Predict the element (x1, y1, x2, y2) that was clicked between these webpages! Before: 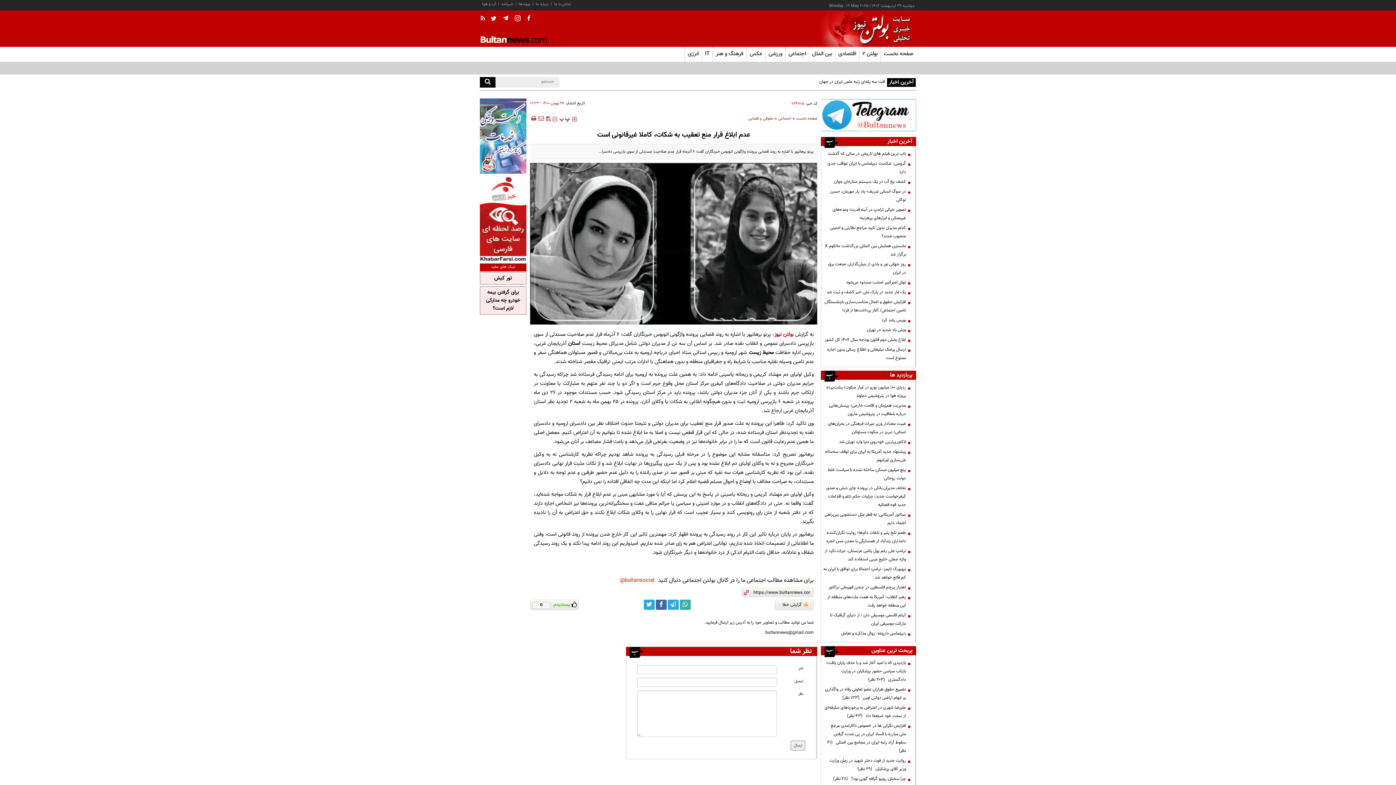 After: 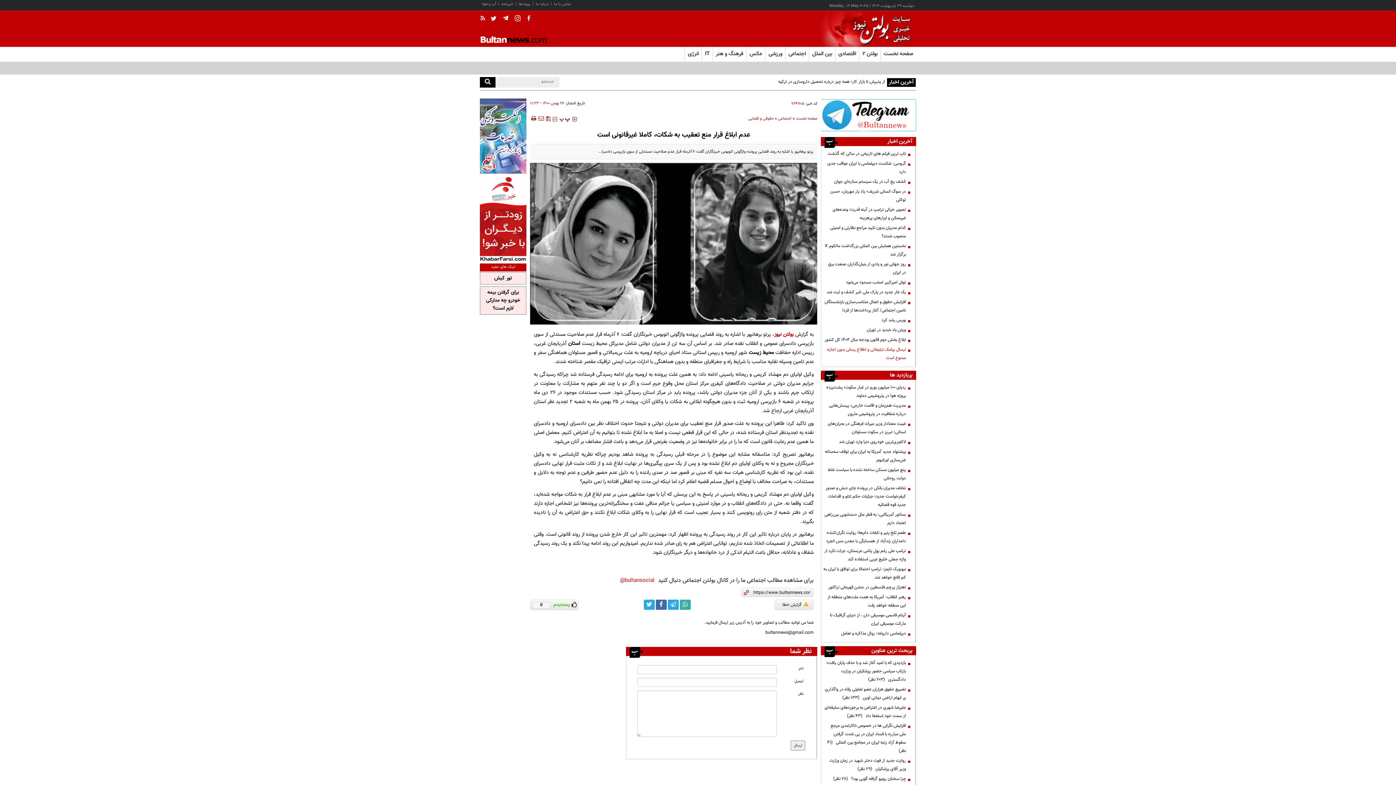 Action: bbox: (823, 345, 909, 362) label: ارسال پیامک تبلیغاتی و اطلاع رسانی بدون اجازه ممنوع است